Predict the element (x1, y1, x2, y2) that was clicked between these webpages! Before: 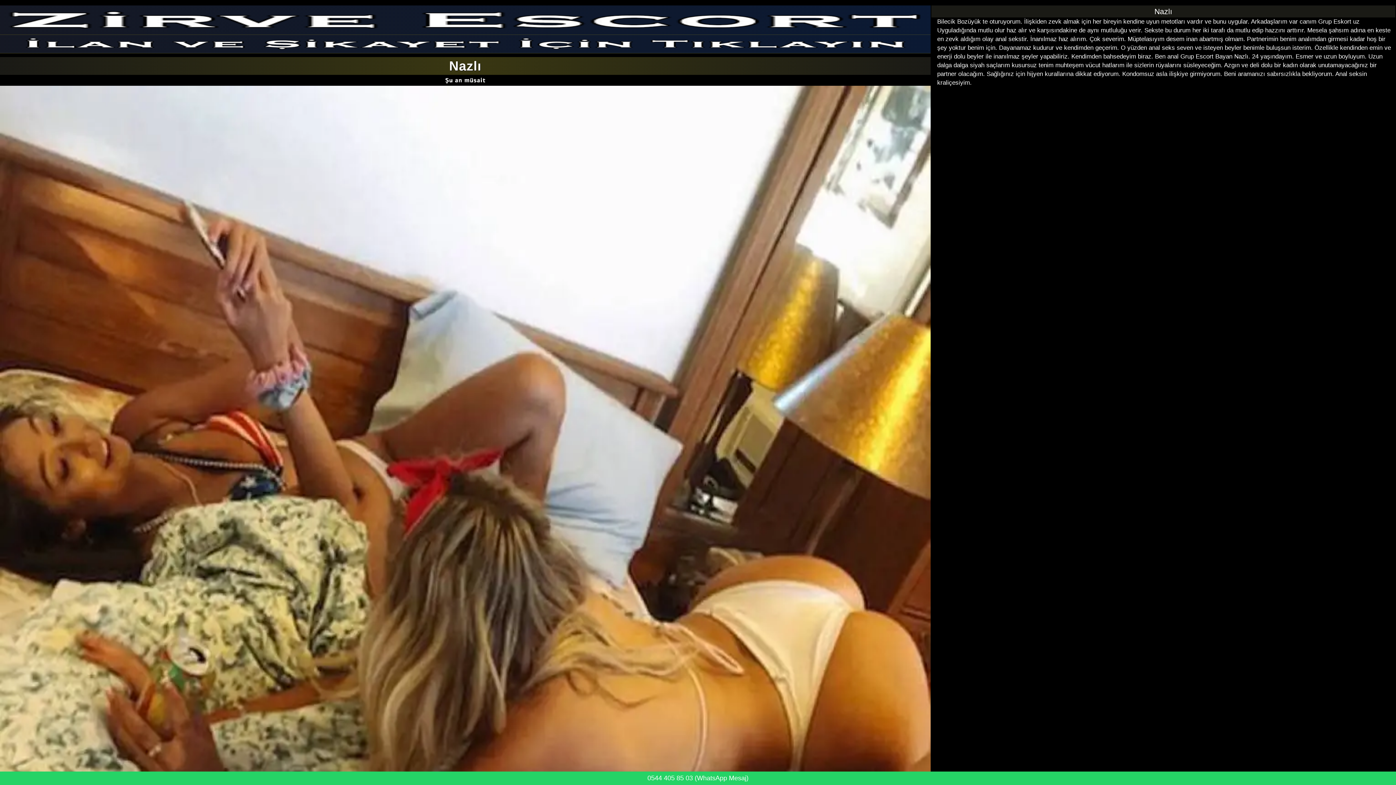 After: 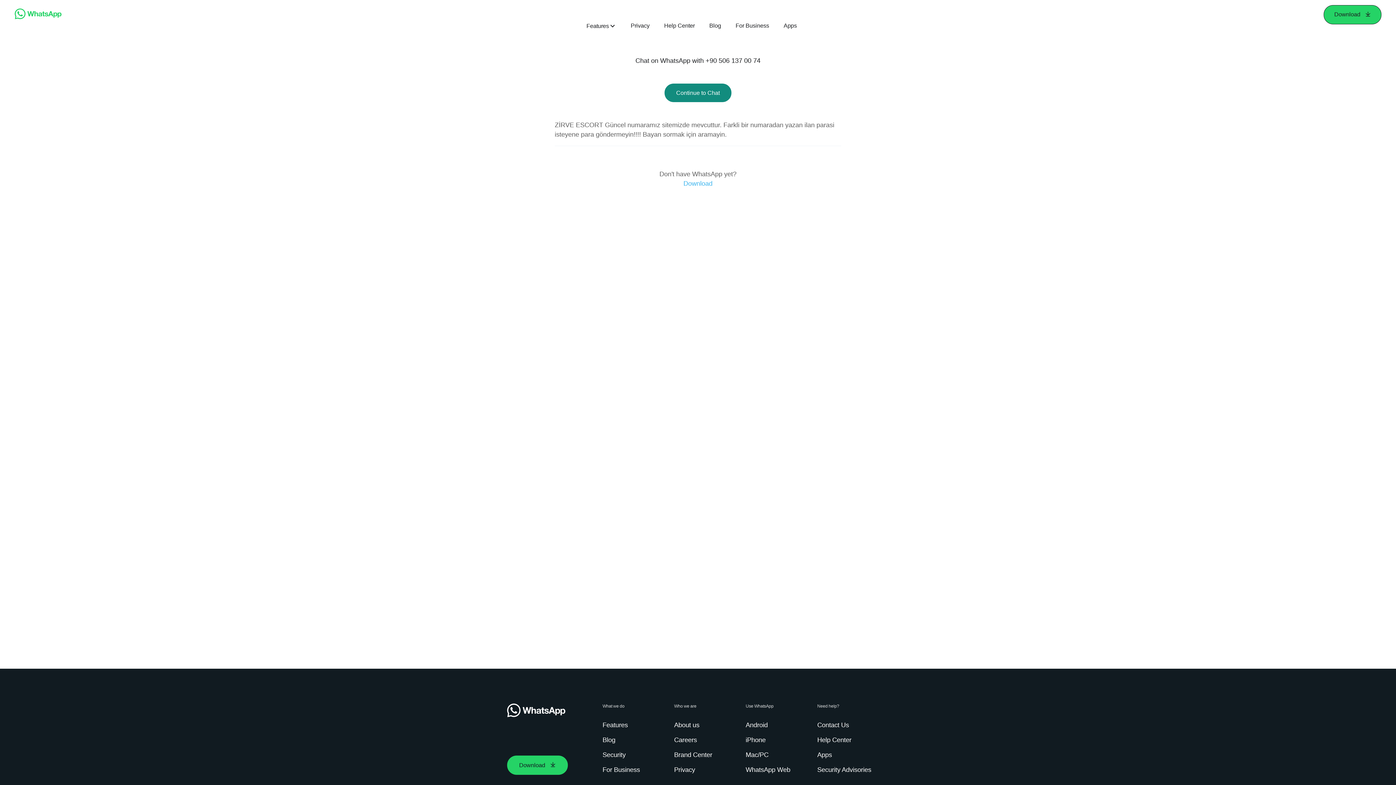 Action: bbox: (0, 34, 930, 53)